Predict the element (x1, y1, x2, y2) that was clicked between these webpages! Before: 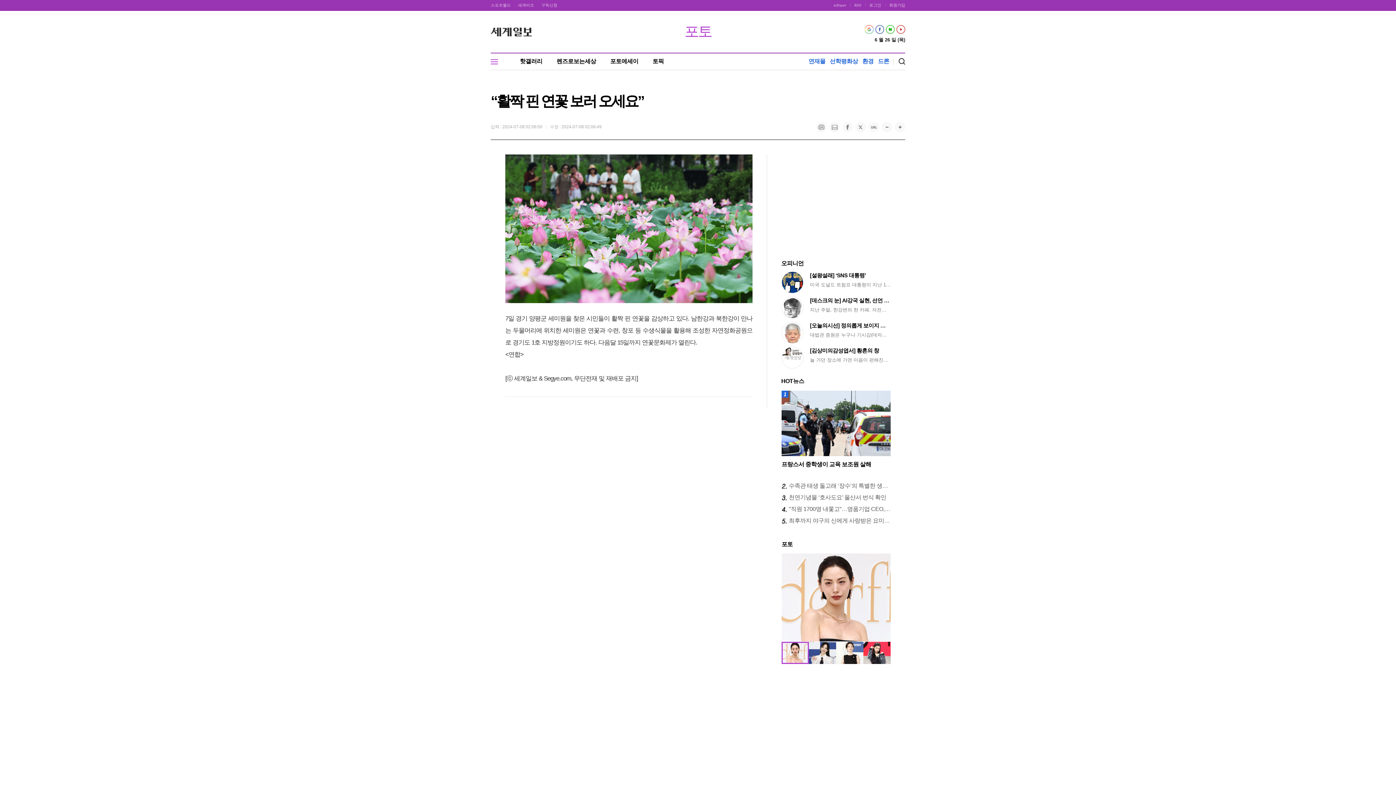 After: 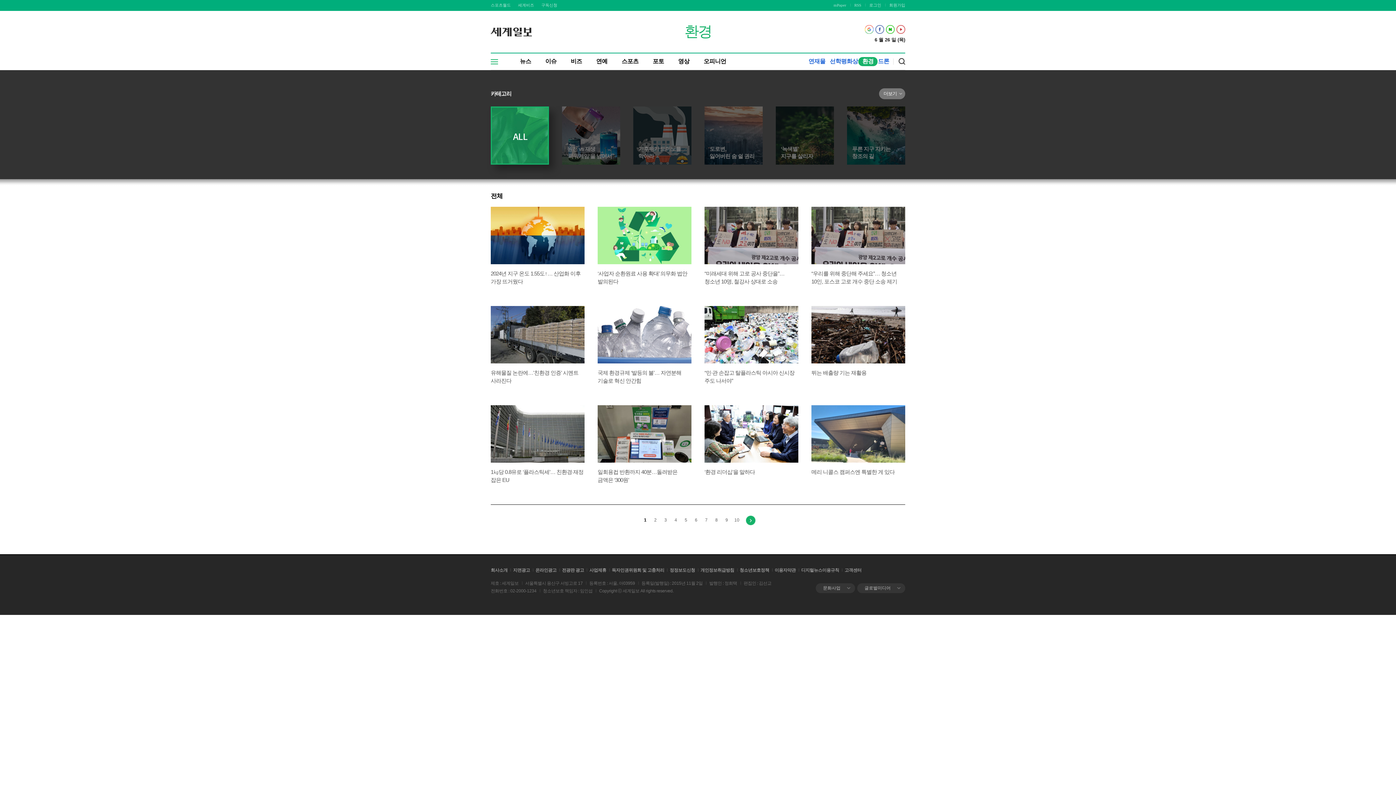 Action: label: 환경 bbox: (862, 58, 873, 64)